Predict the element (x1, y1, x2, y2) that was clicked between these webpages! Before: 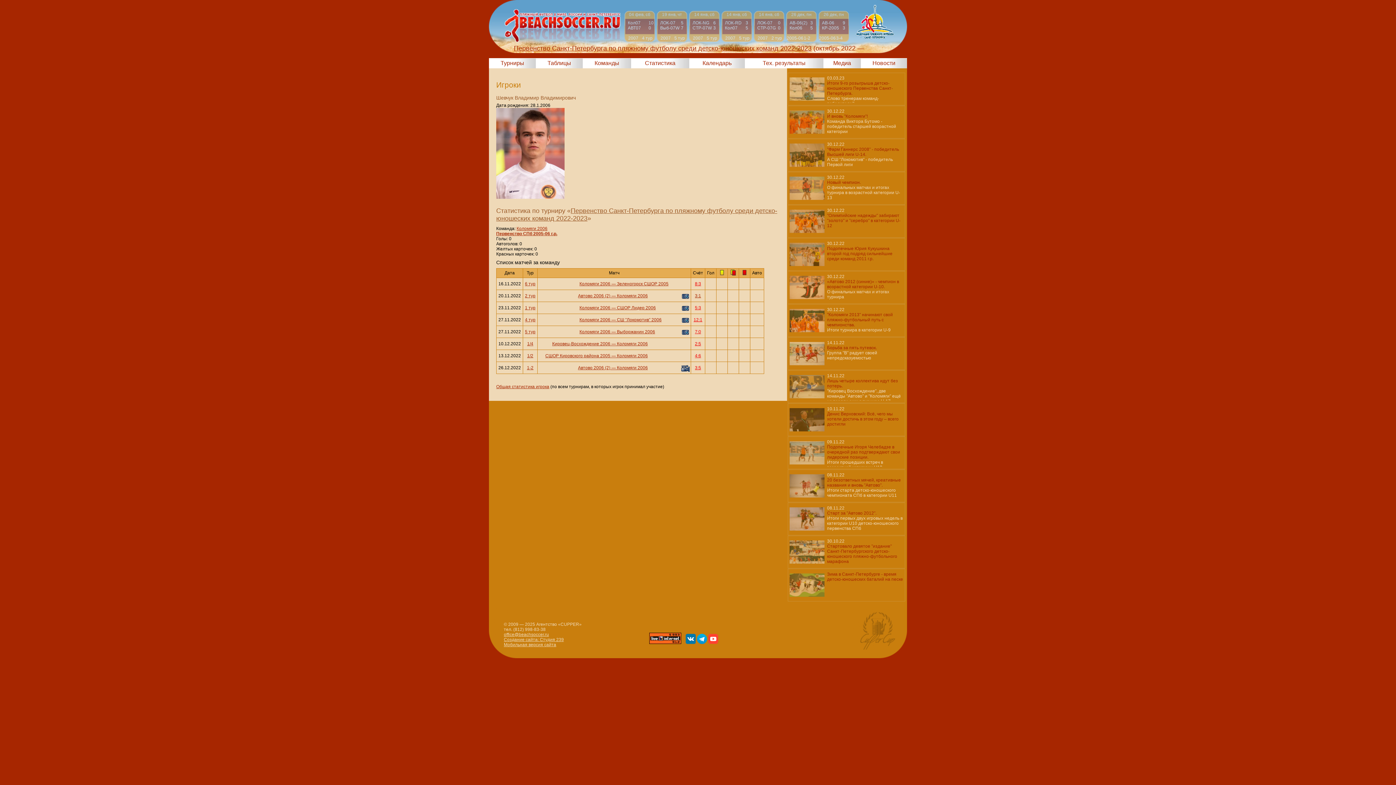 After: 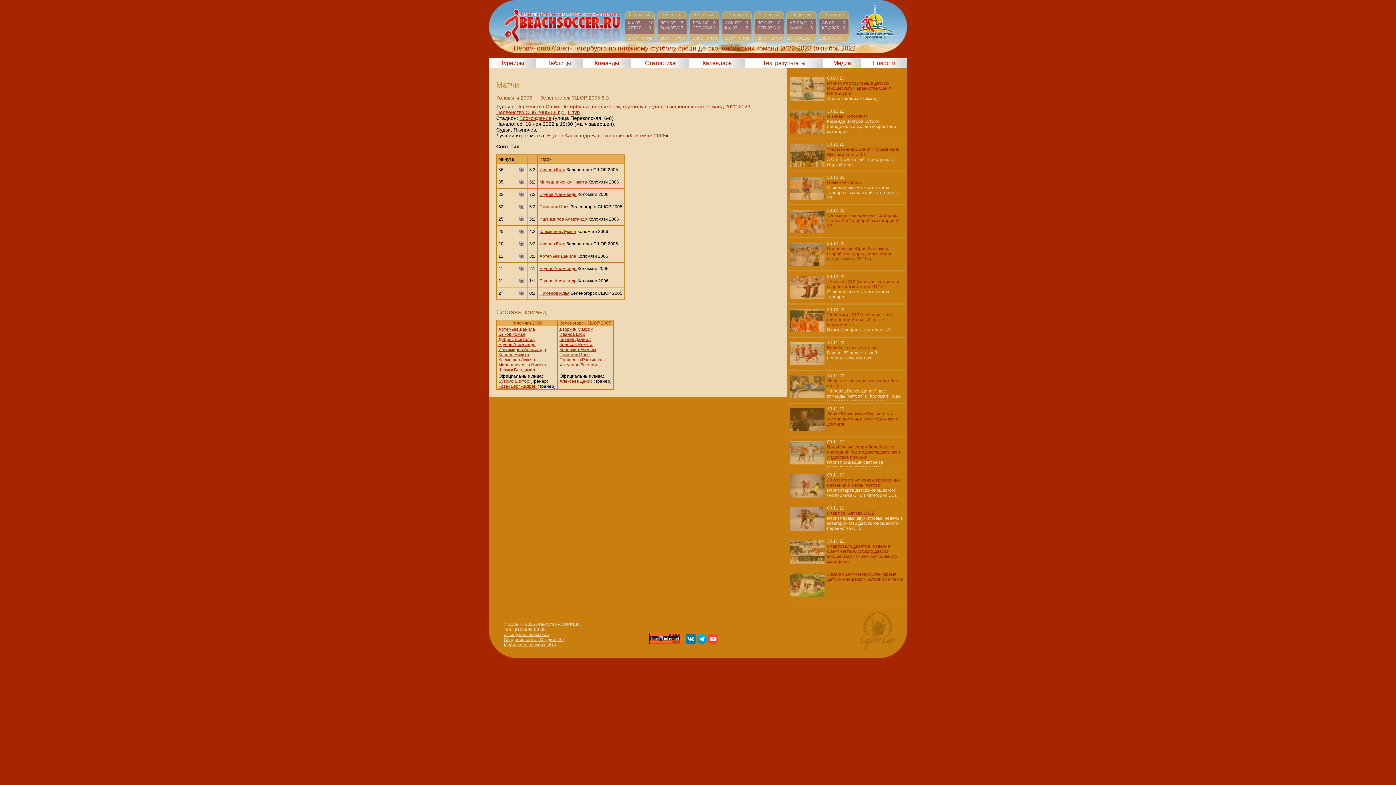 Action: label: Коломяги 2006 bbox: (579, 281, 610, 286)